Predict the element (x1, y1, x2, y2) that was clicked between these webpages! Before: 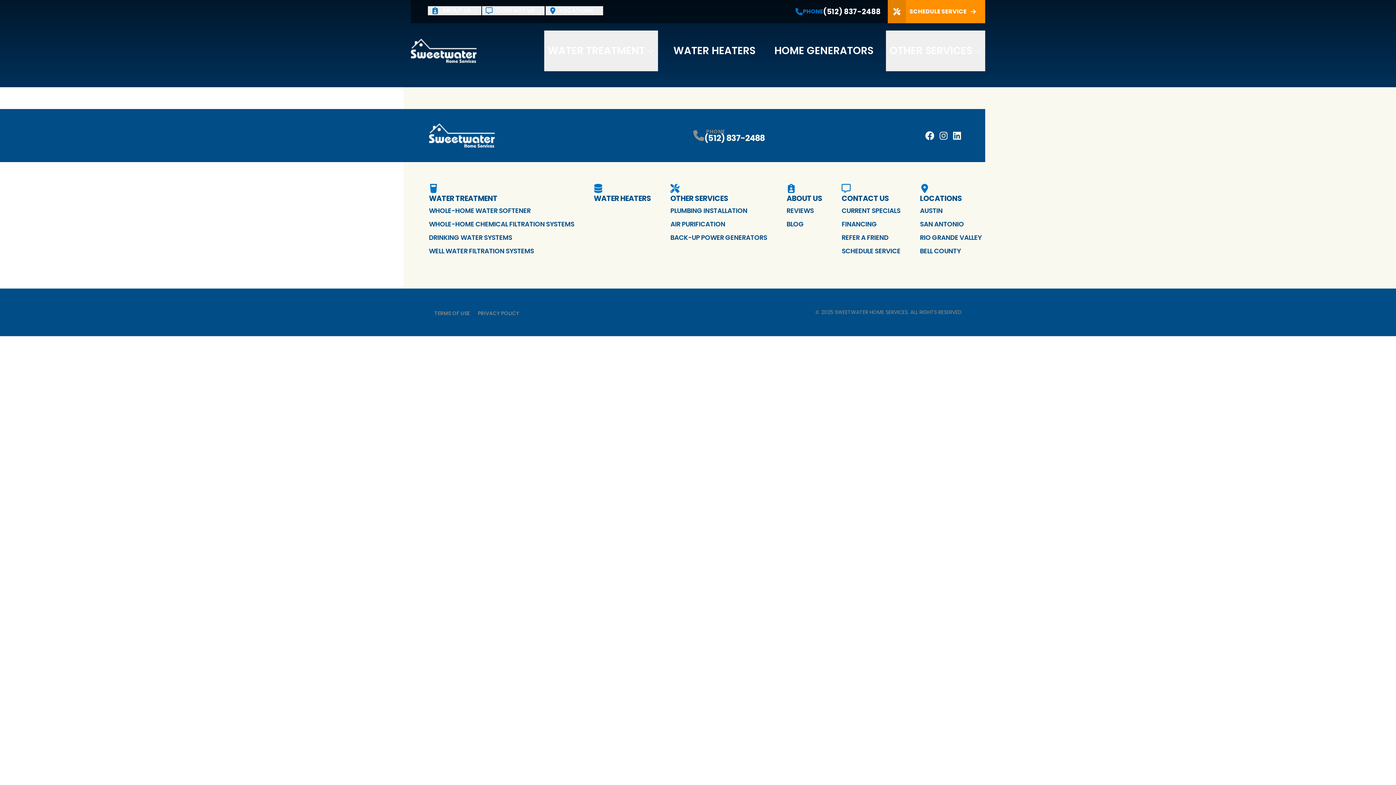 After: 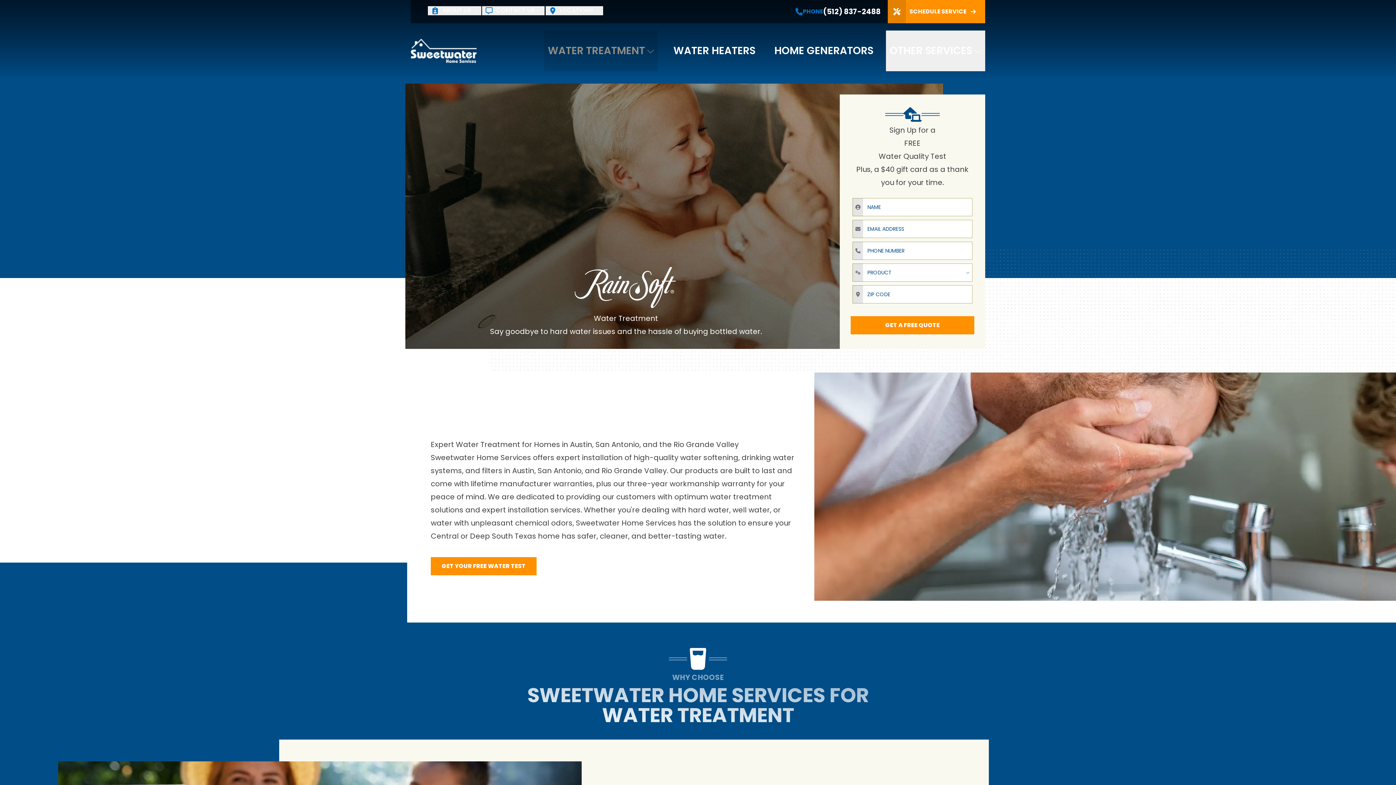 Action: label: WATER TREATMENT bbox: (544, 30, 658, 71)